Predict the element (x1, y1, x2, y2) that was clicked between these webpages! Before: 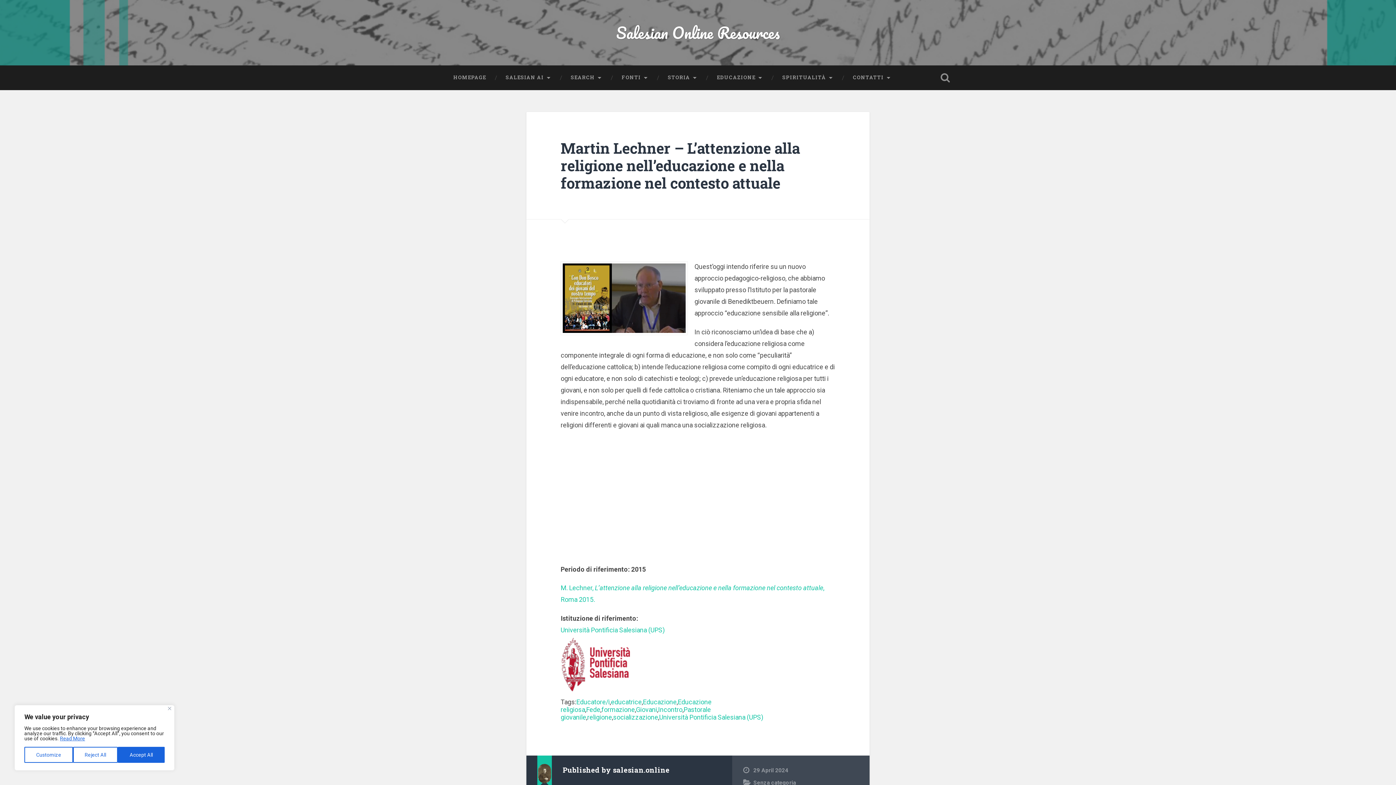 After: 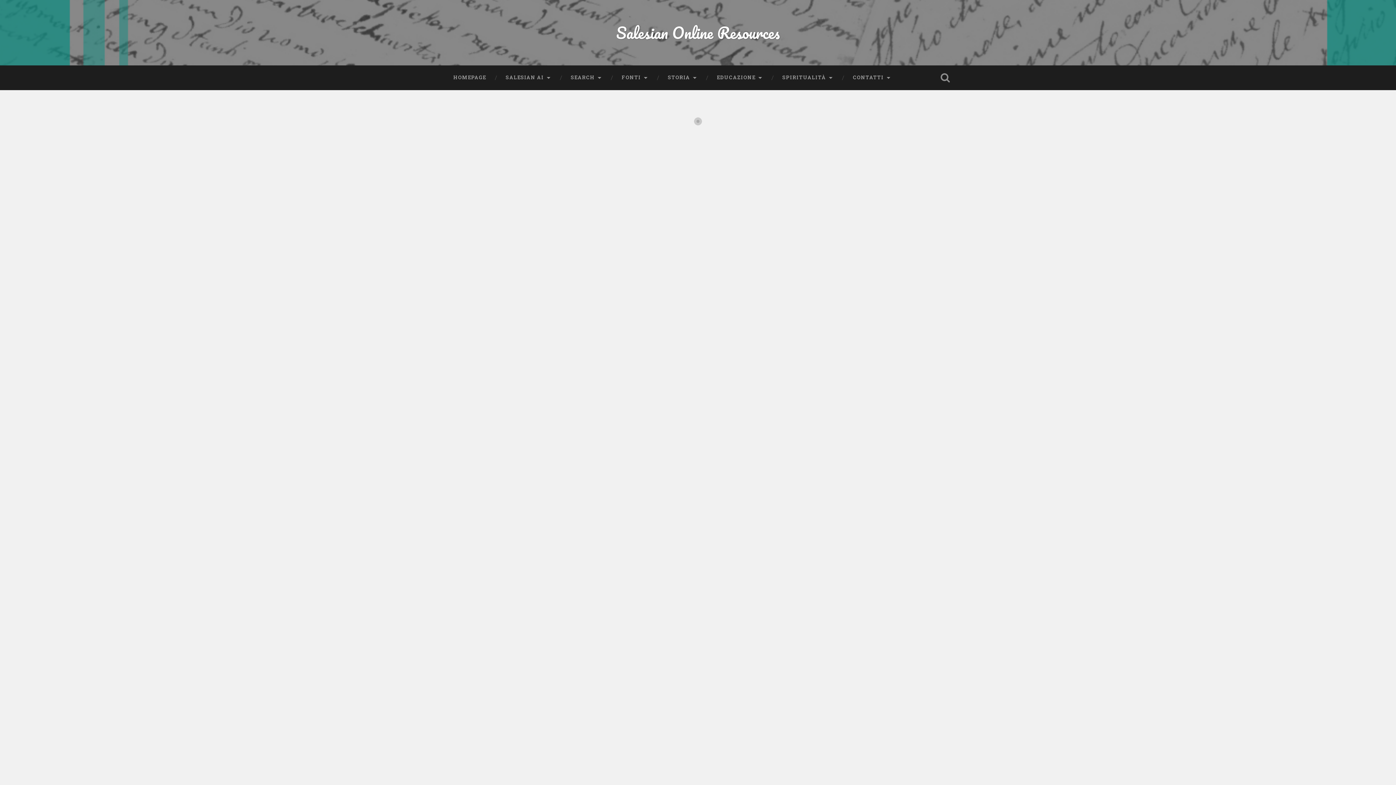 Action: label: Salesian Online Resources bbox: (616, 19, 780, 45)